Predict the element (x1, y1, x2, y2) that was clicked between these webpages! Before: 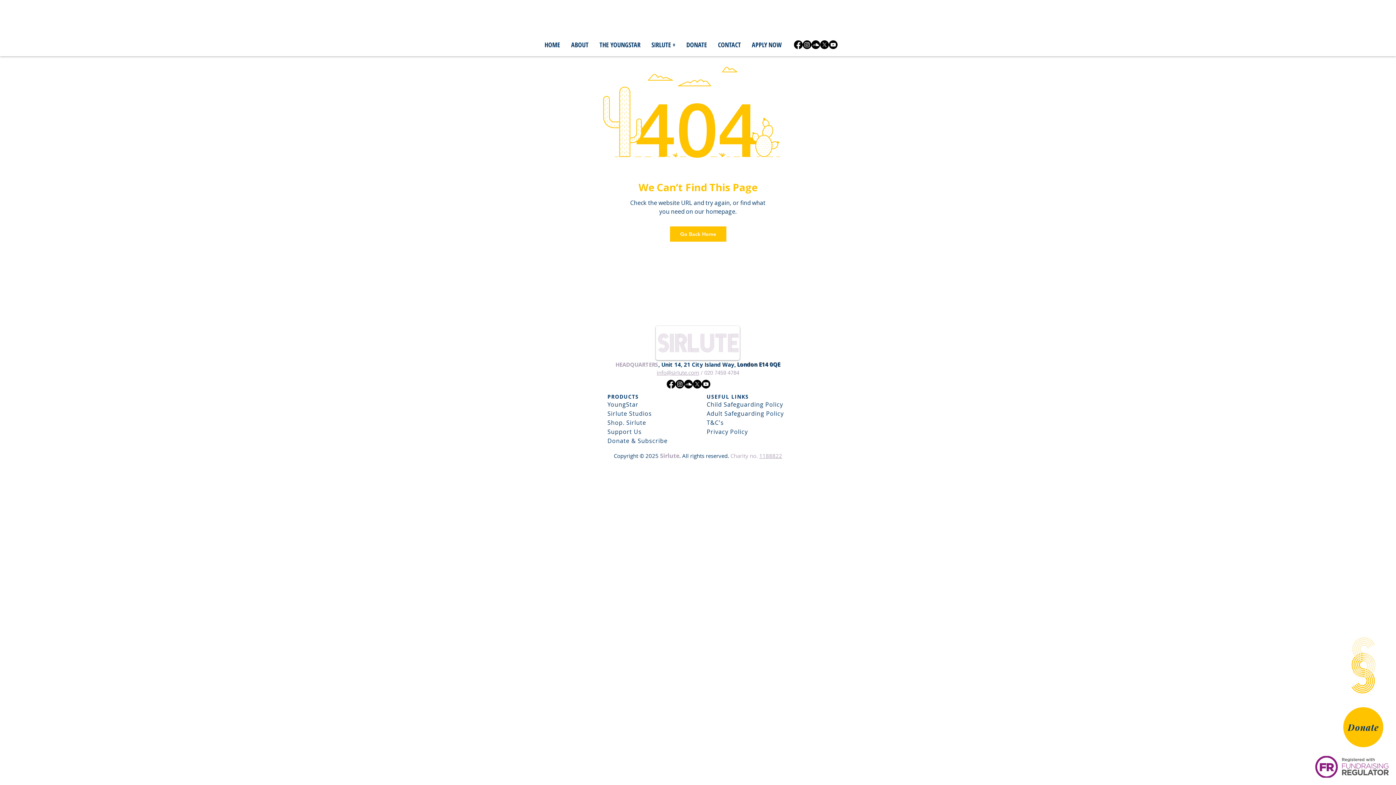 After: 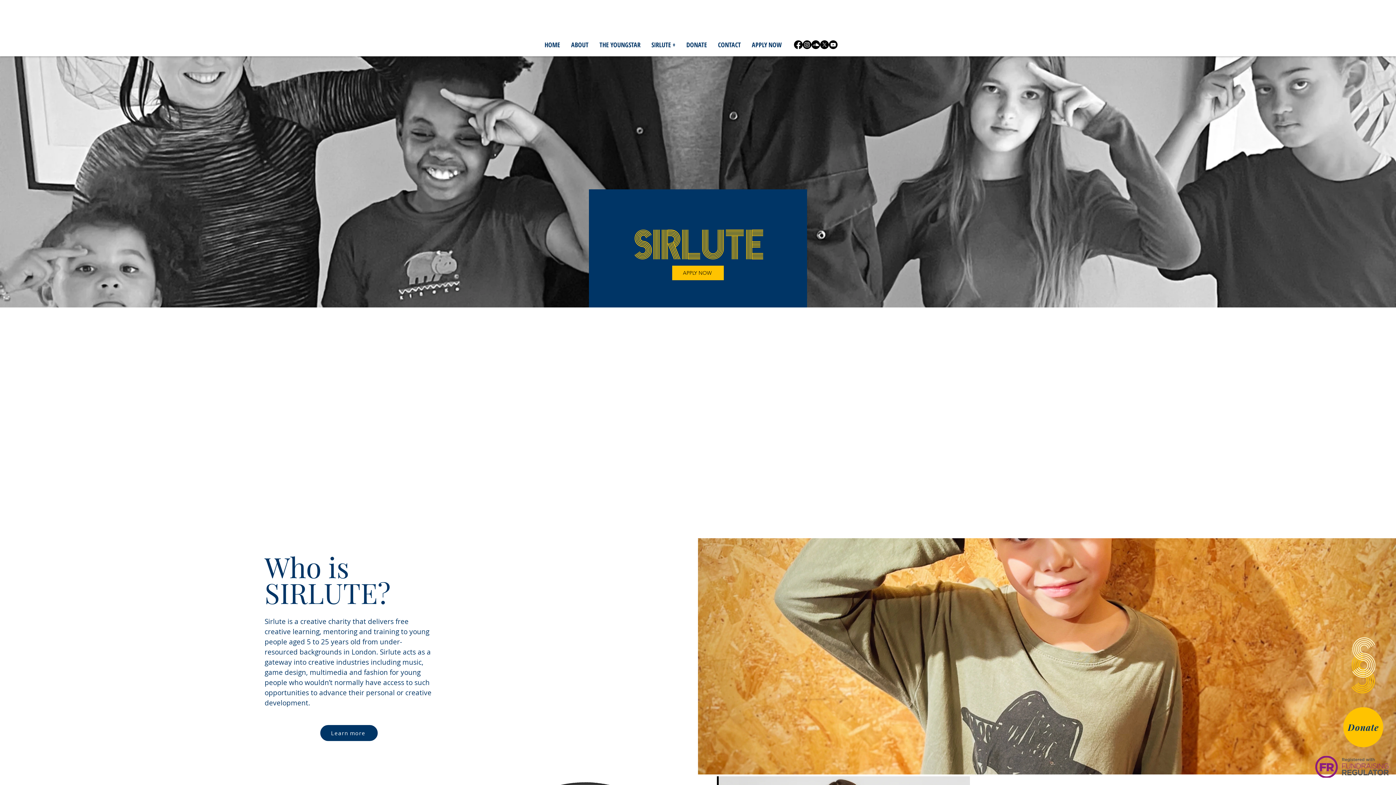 Action: bbox: (670, 226, 726, 241) label: Go Back Home